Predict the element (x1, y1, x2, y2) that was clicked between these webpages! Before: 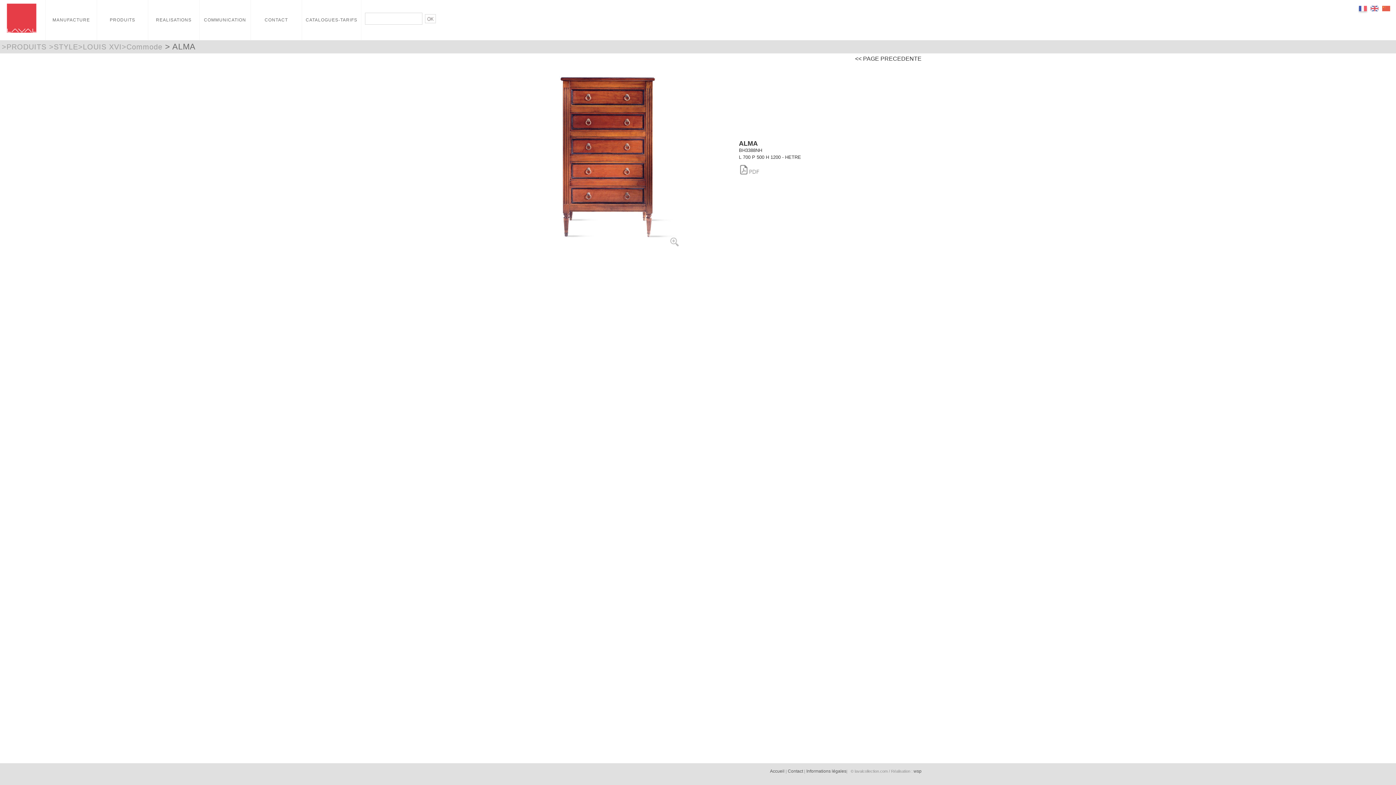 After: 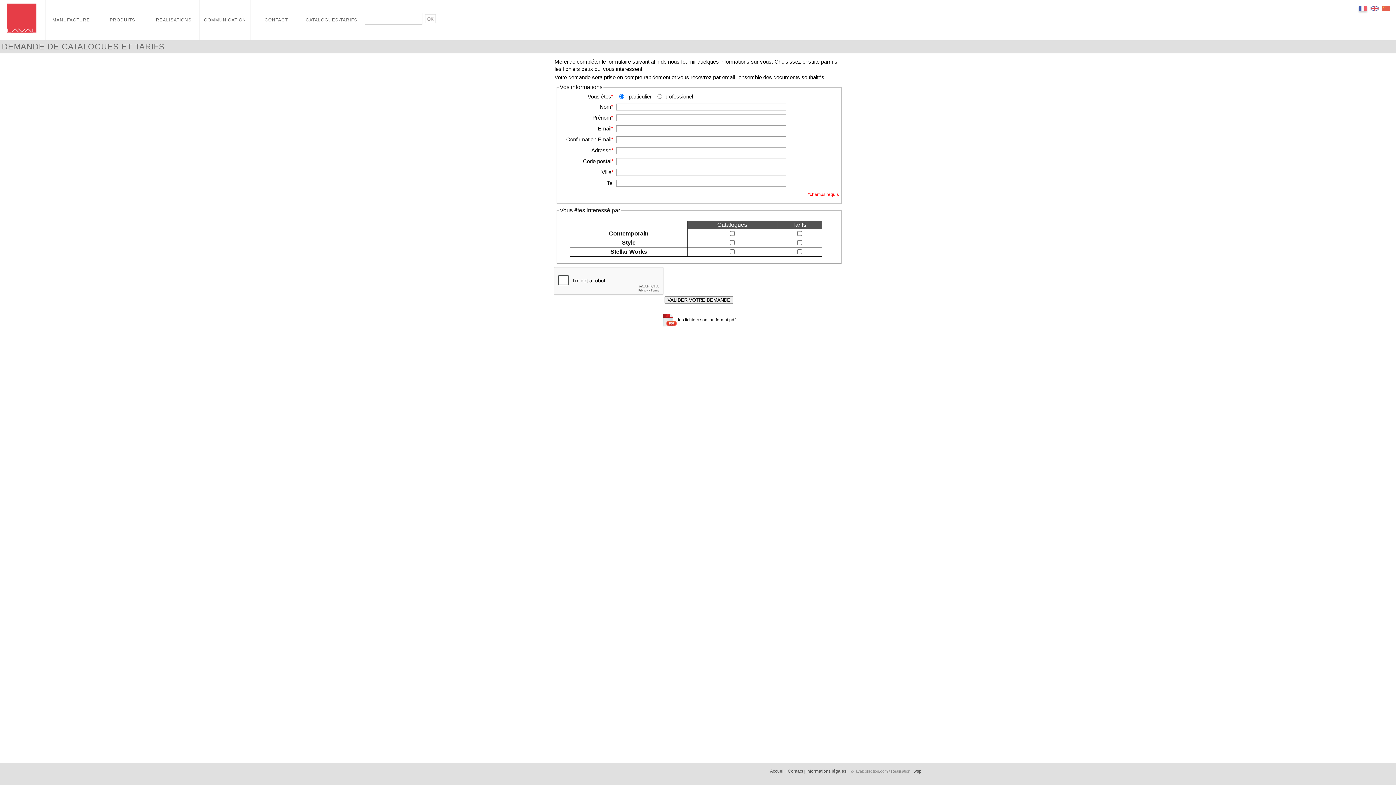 Action: label: CATALOGUES-TARIFS bbox: (302, 0, 361, 40)